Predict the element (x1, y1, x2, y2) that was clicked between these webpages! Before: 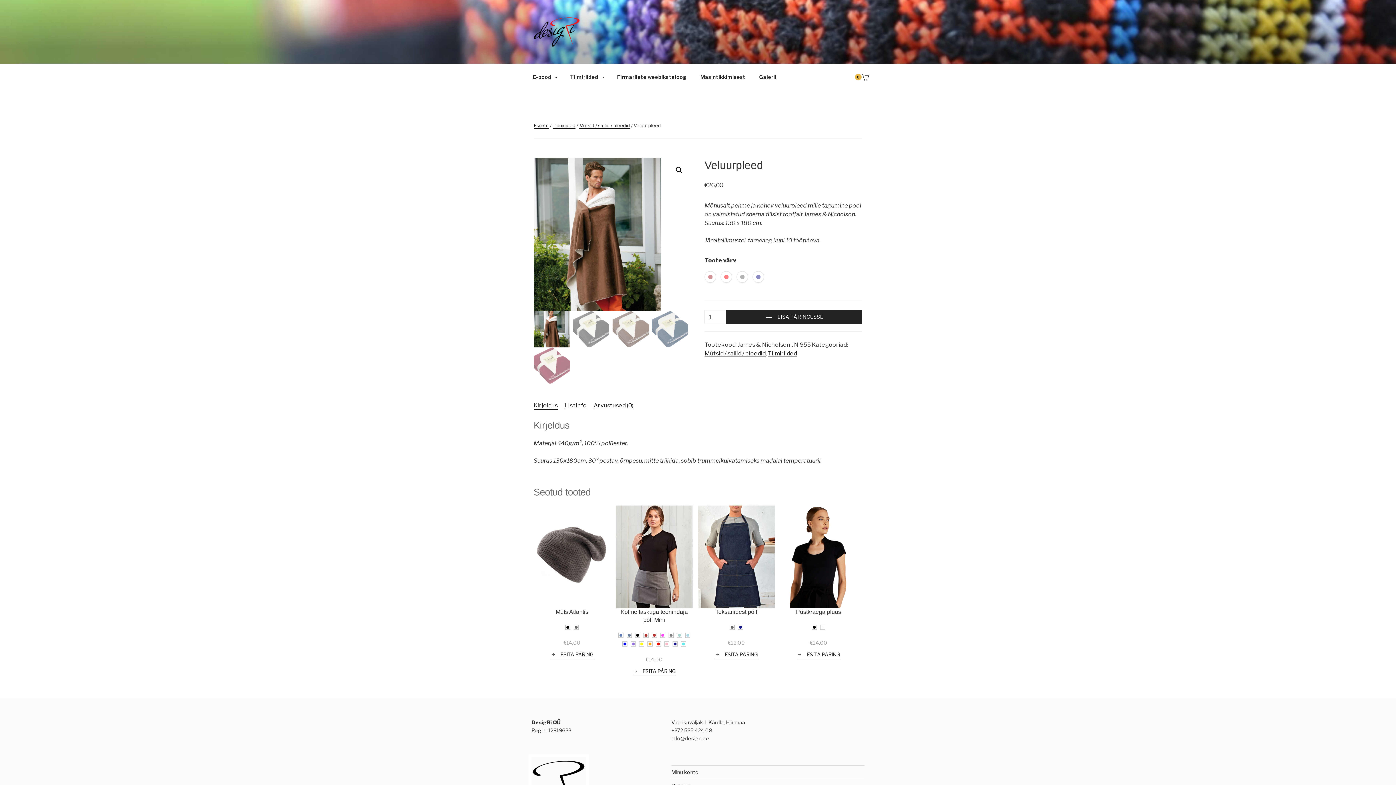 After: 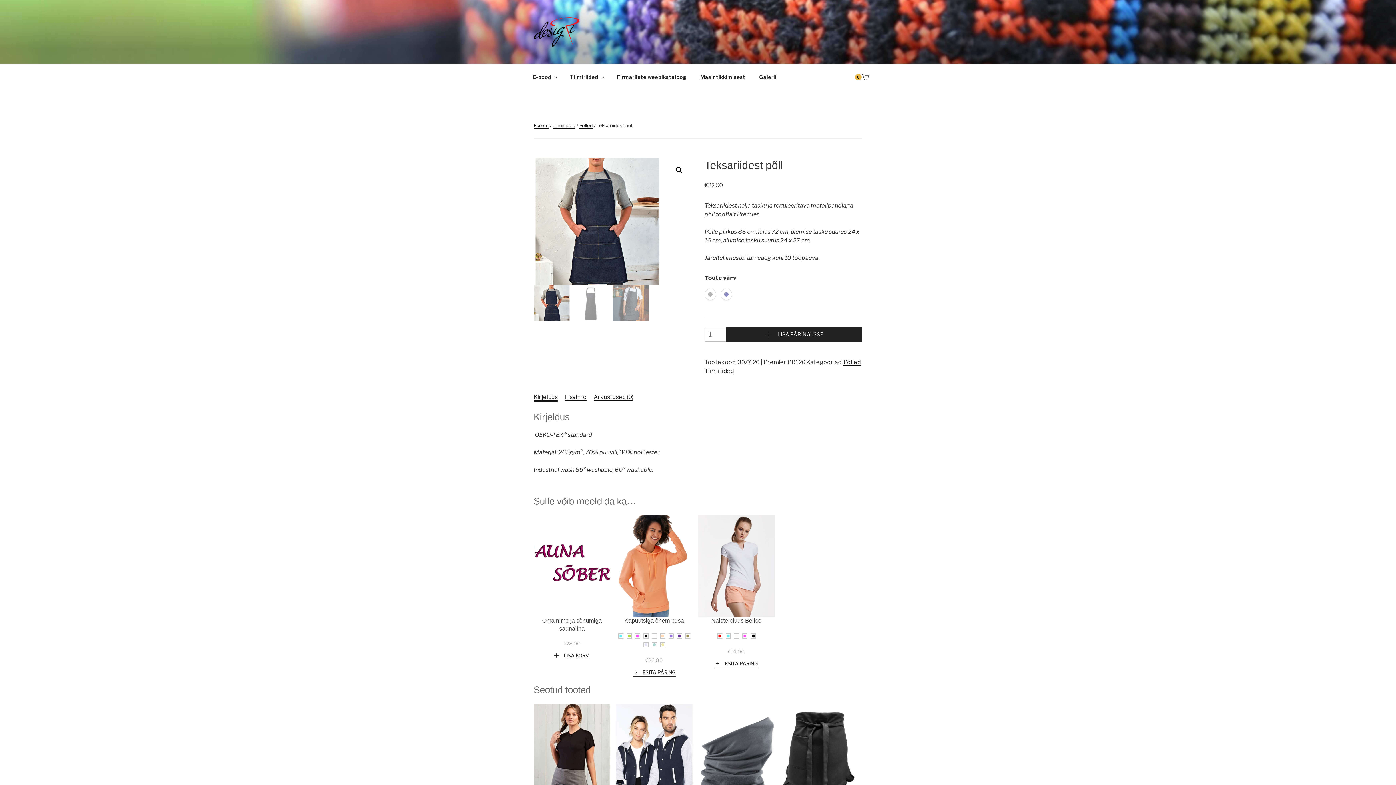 Action: label:  ESITA PÄRING bbox: (715, 651, 758, 659)